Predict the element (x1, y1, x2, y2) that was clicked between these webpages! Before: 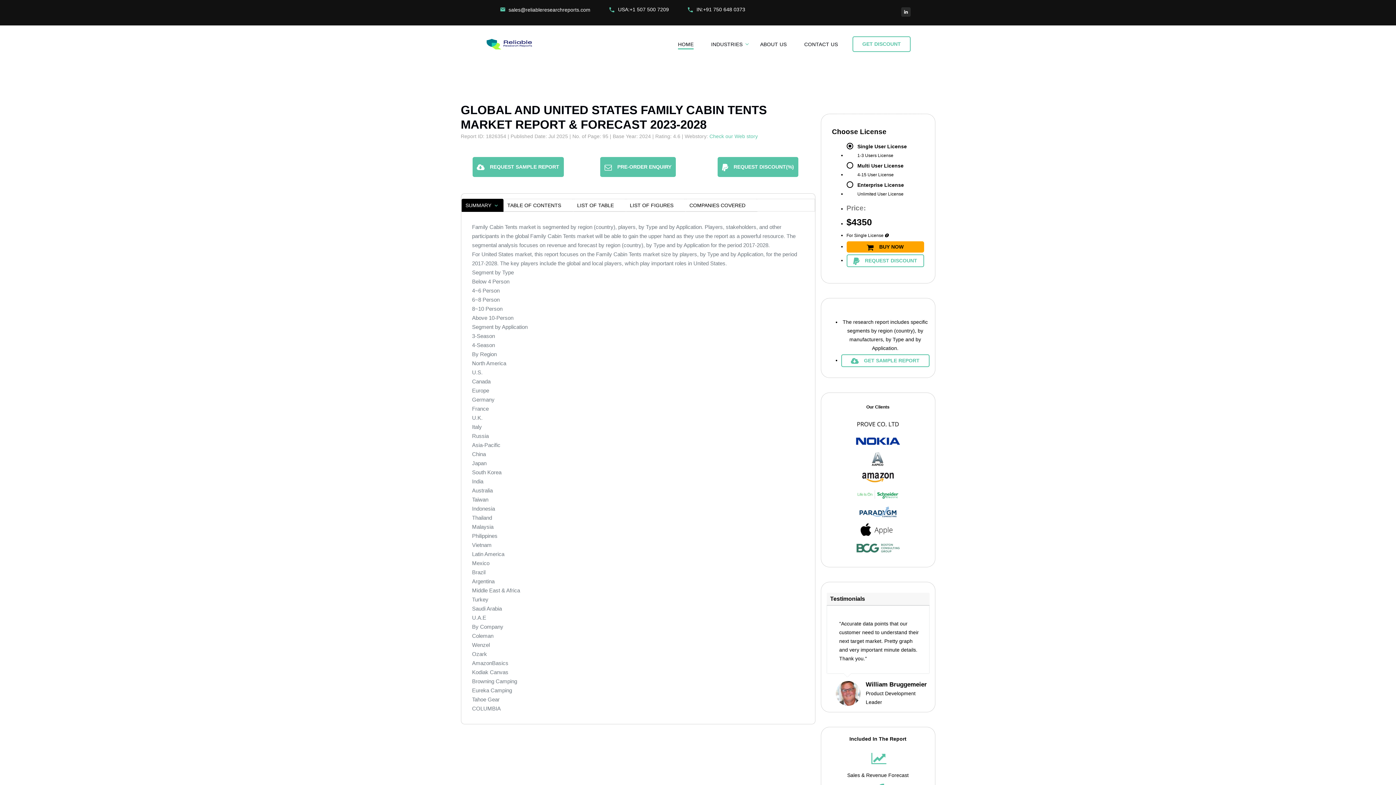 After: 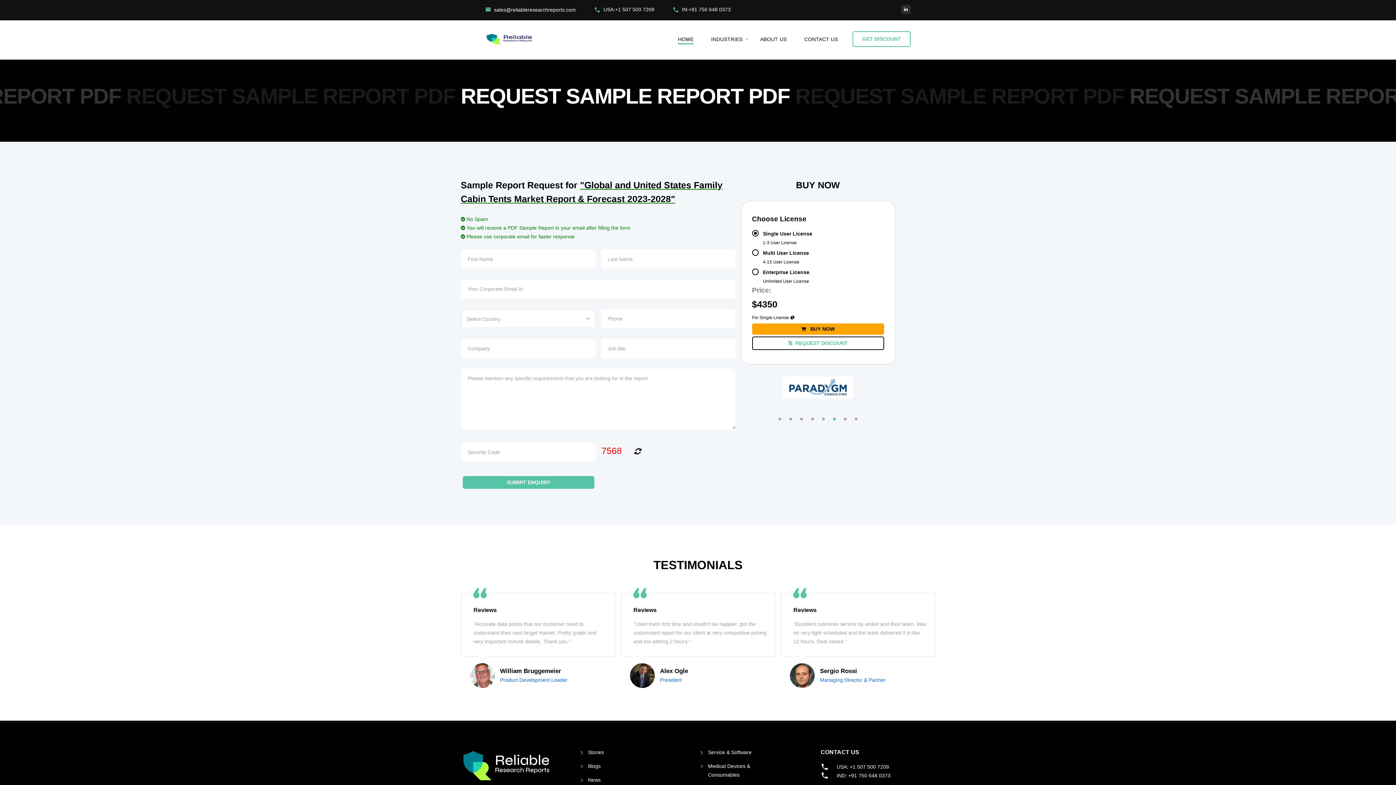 Action: label: GET SAMPLE REPORT bbox: (841, 354, 929, 367)